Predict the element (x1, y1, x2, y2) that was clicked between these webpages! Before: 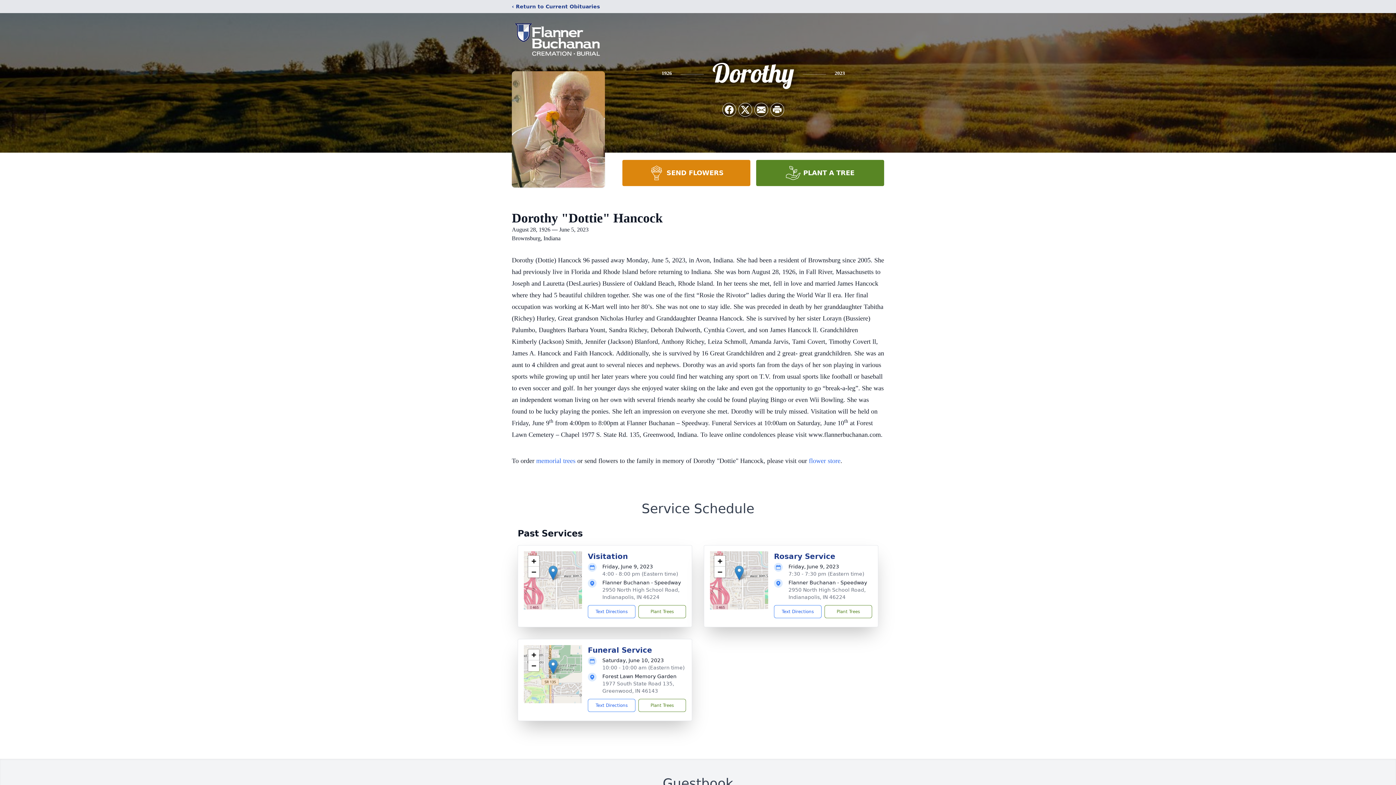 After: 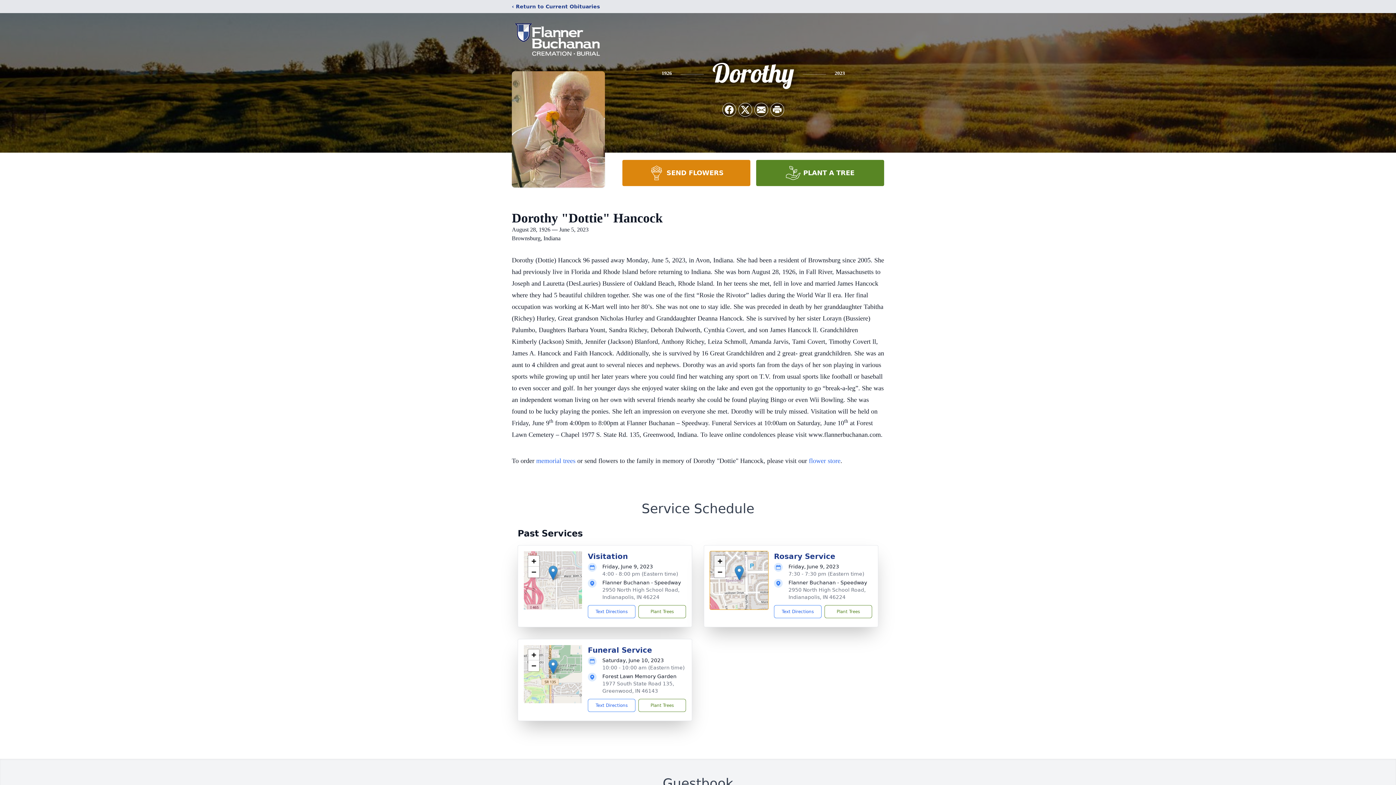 Action: label: Zoom in bbox: (714, 556, 725, 566)